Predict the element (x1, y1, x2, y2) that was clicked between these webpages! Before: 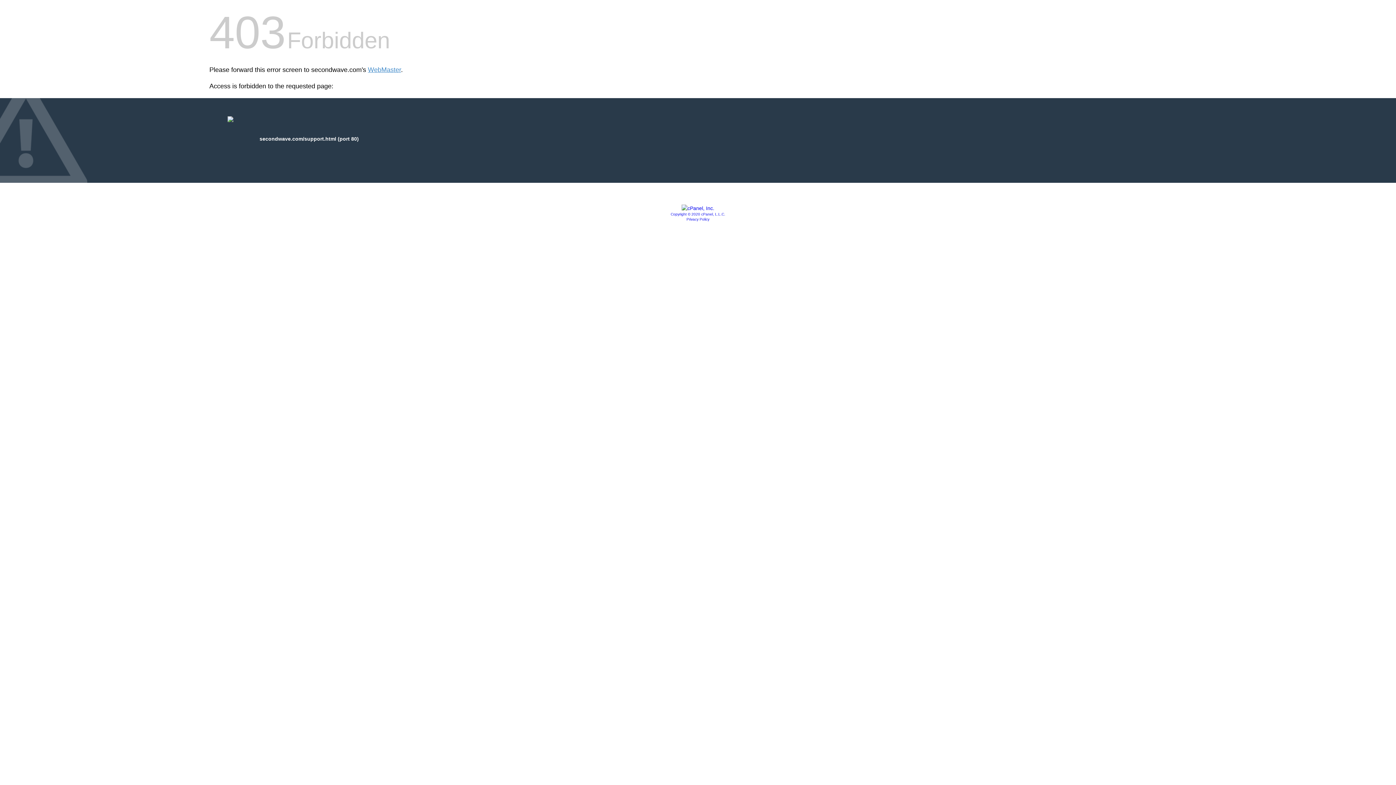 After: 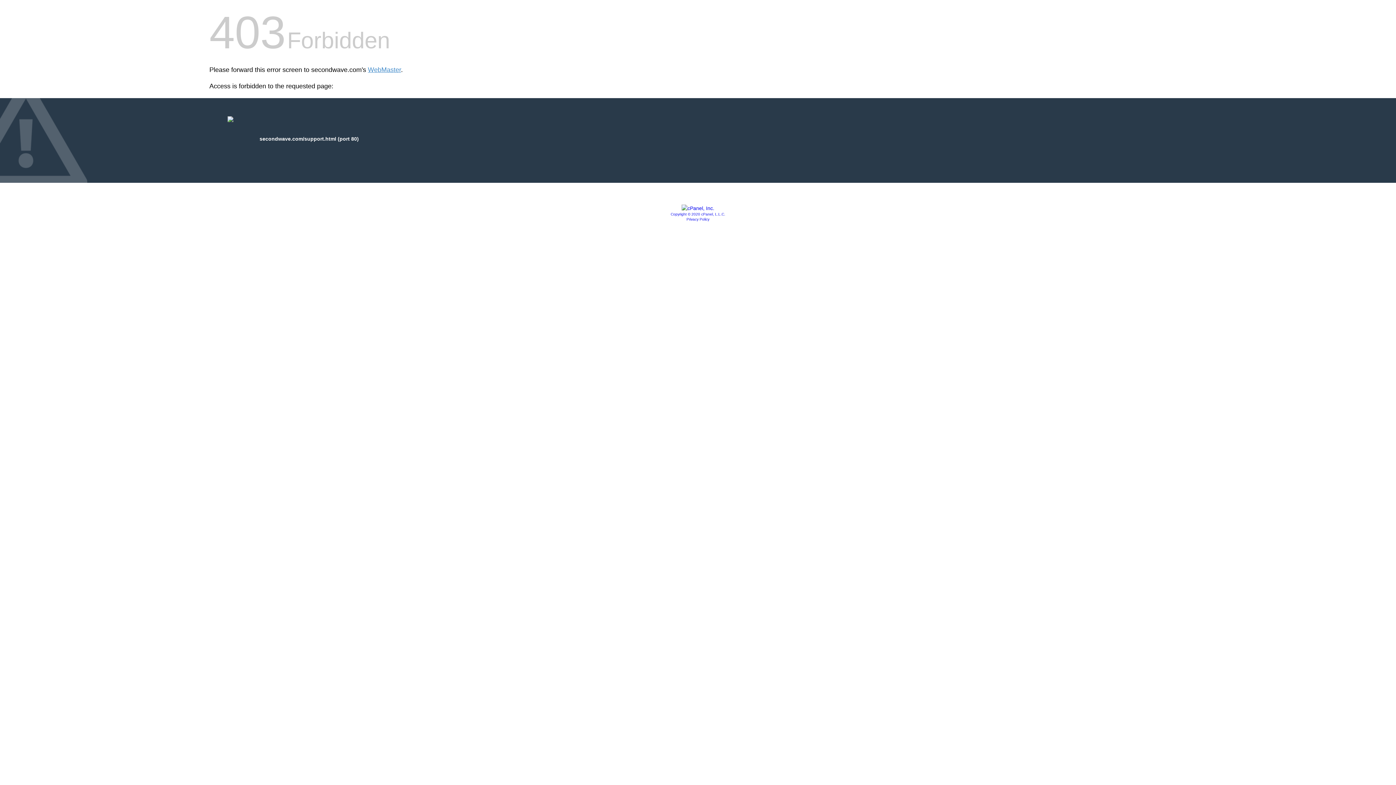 Action: bbox: (670, 212, 725, 216) label: Copyright © 2020 cPanel, L.L.C.